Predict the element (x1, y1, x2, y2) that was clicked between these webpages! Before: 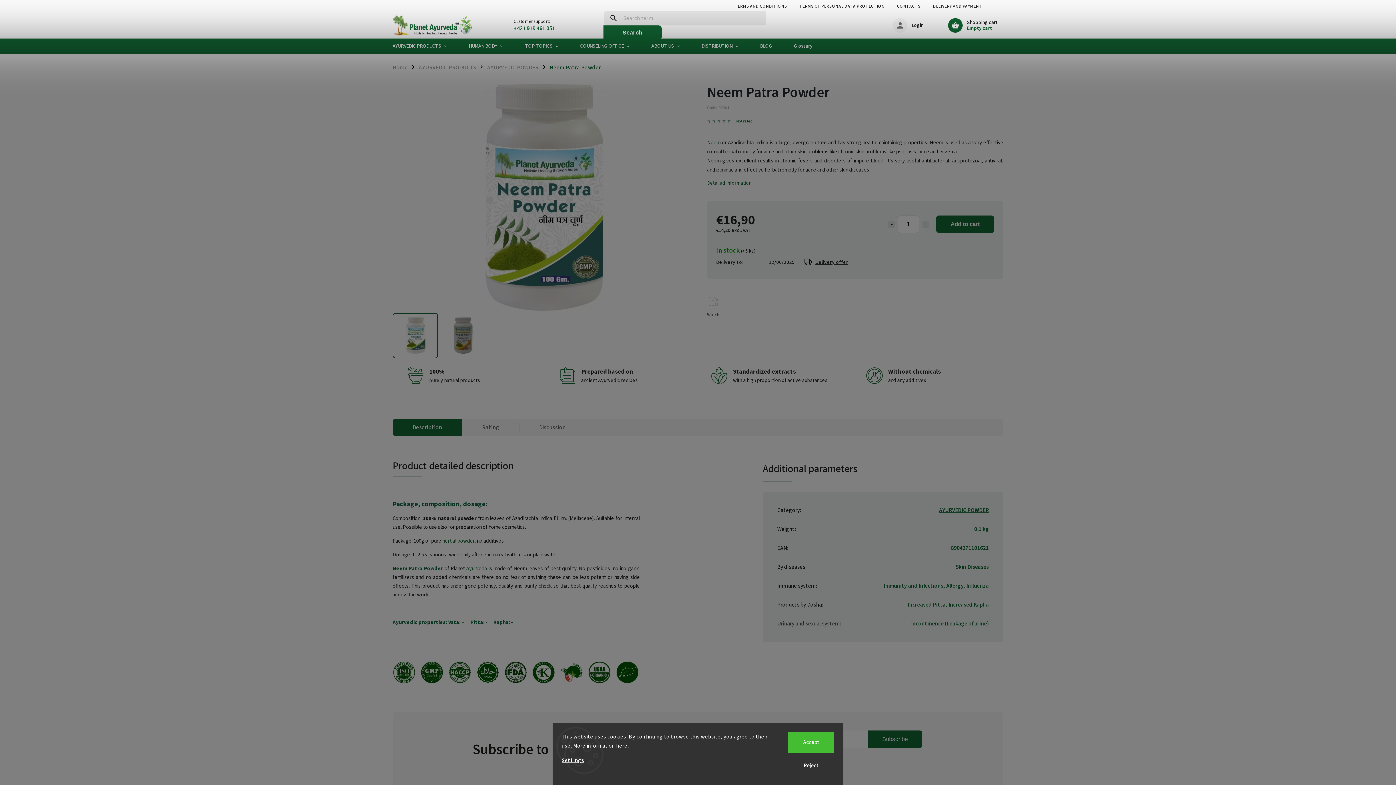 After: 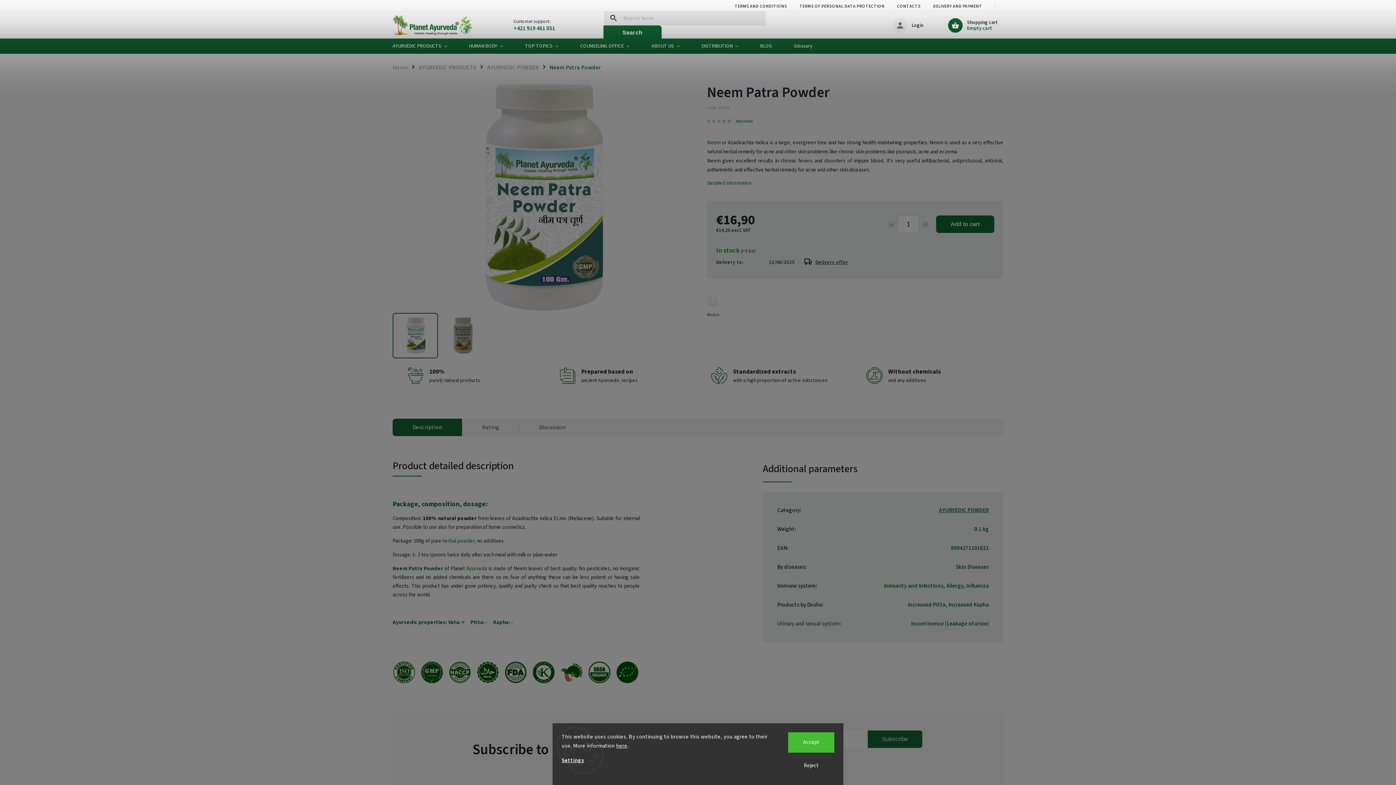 Action: bbox: (727, 119, 732, 123)